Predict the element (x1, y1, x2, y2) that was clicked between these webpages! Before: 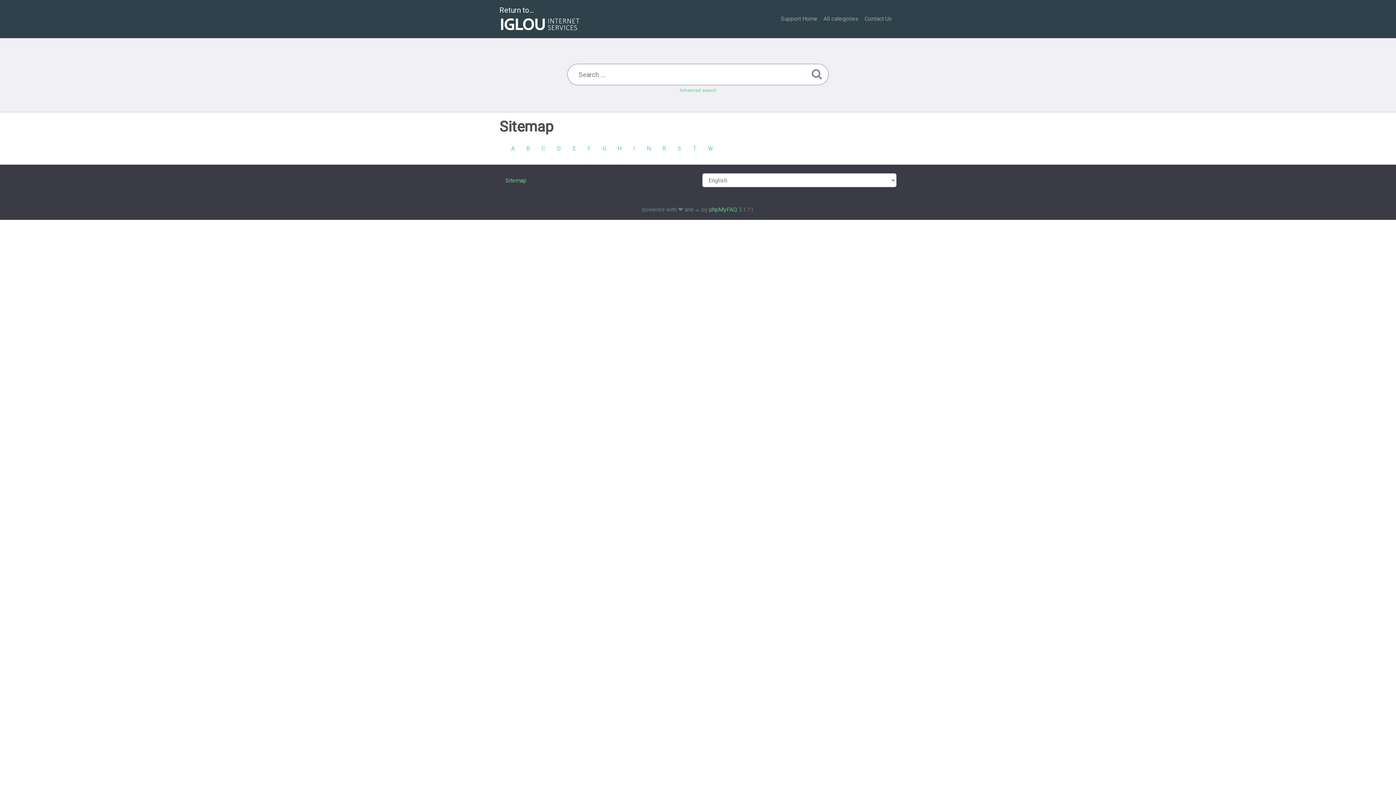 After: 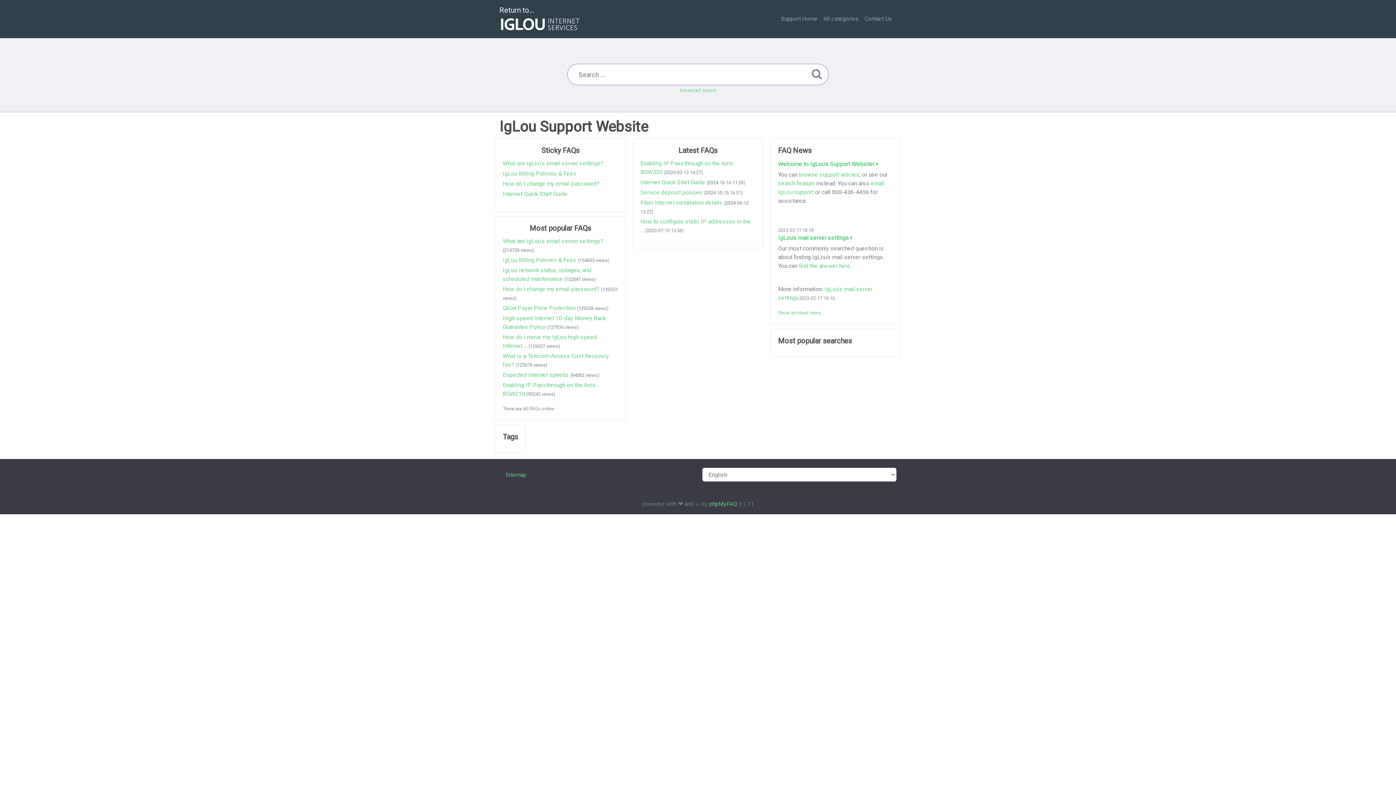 Action: bbox: (778, 11, 820, 26) label: Support Home